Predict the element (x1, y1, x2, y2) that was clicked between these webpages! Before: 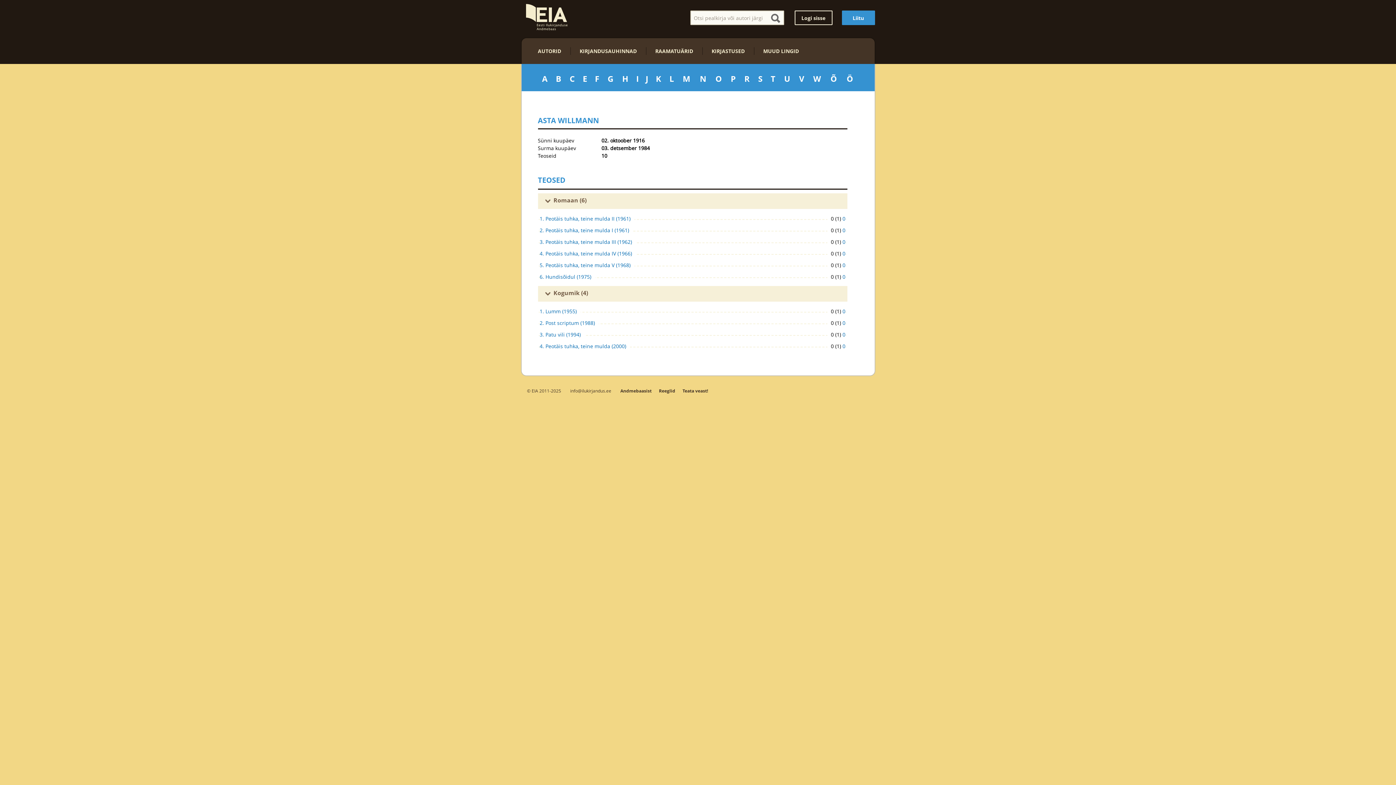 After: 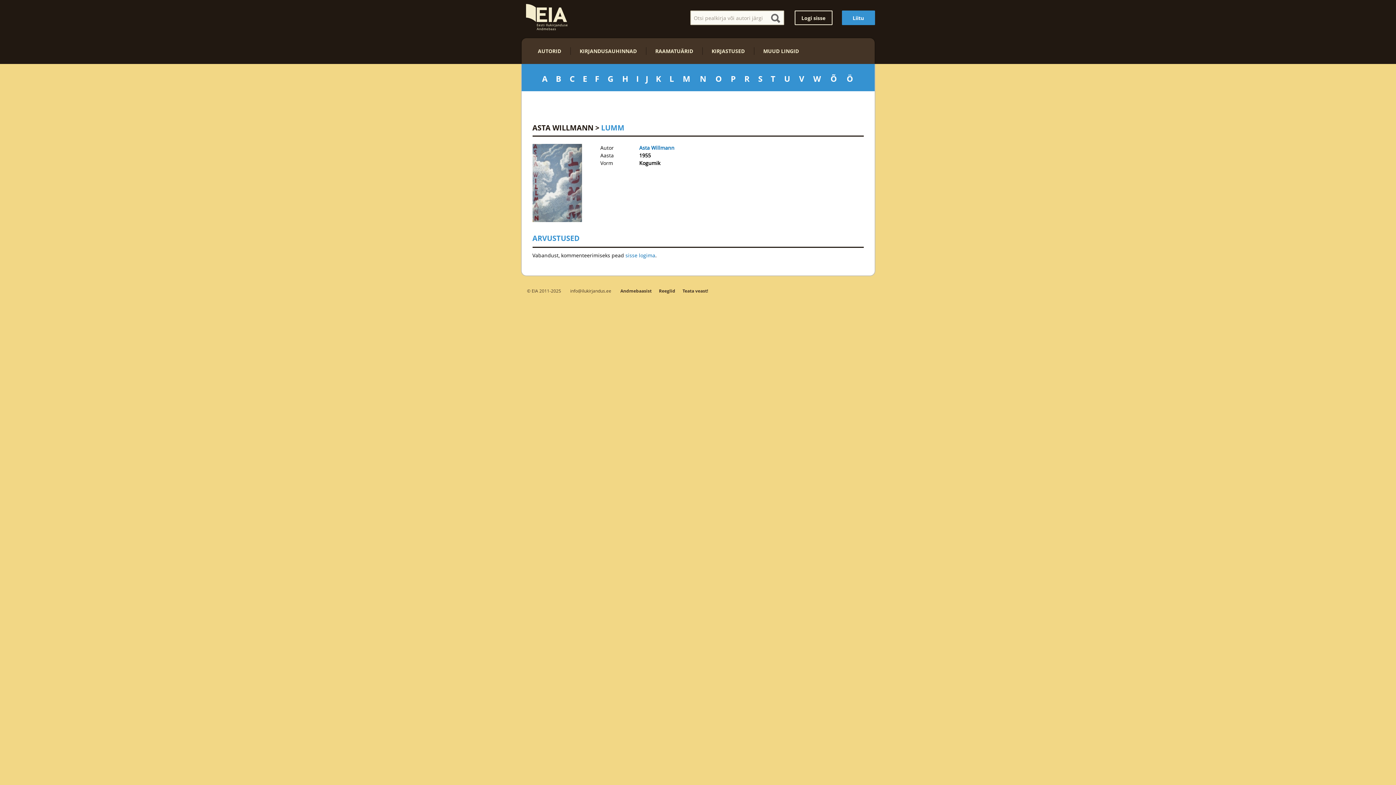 Action: label: 1. Lumm (1955) bbox: (539, 306, 580, 316)